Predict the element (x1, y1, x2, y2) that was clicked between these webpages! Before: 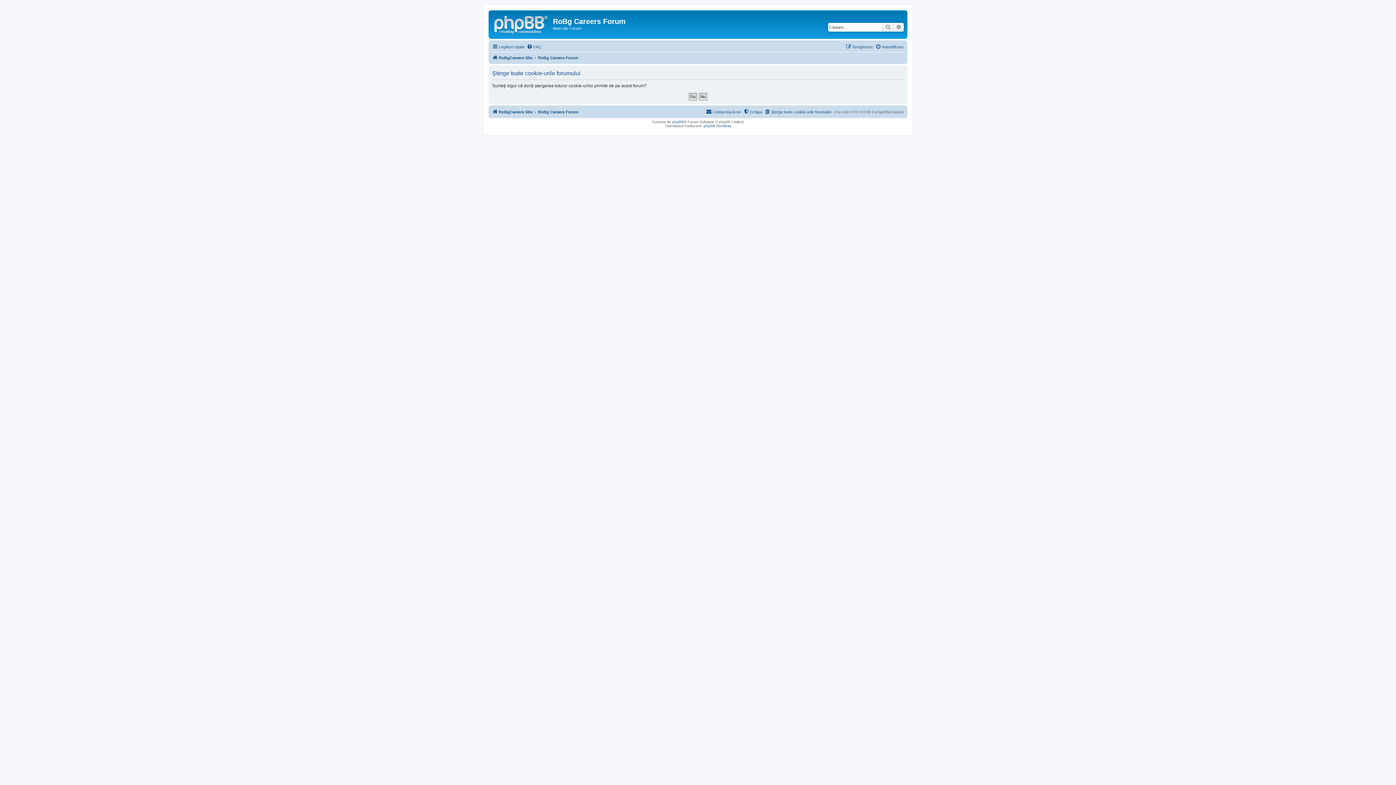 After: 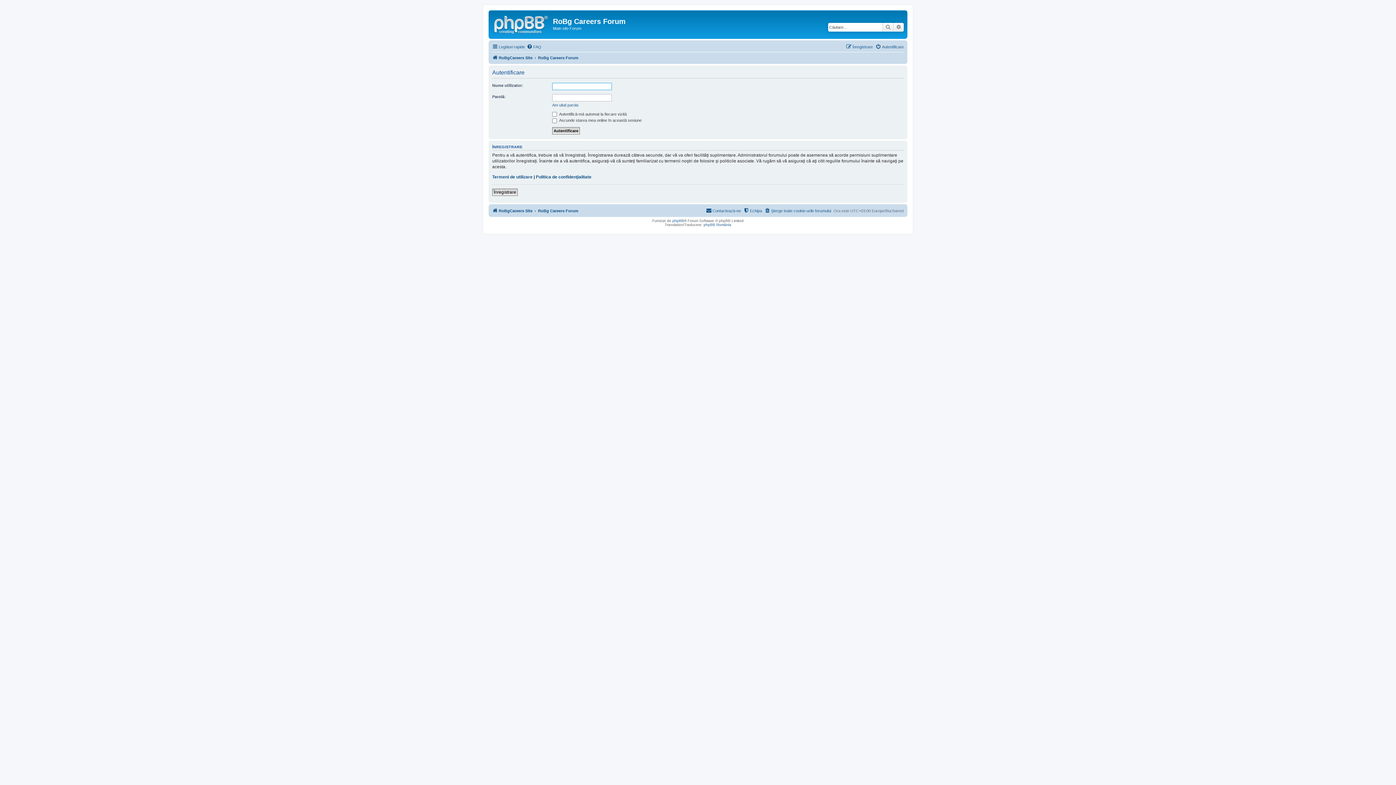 Action: label: Autentificare bbox: (875, 42, 904, 51)